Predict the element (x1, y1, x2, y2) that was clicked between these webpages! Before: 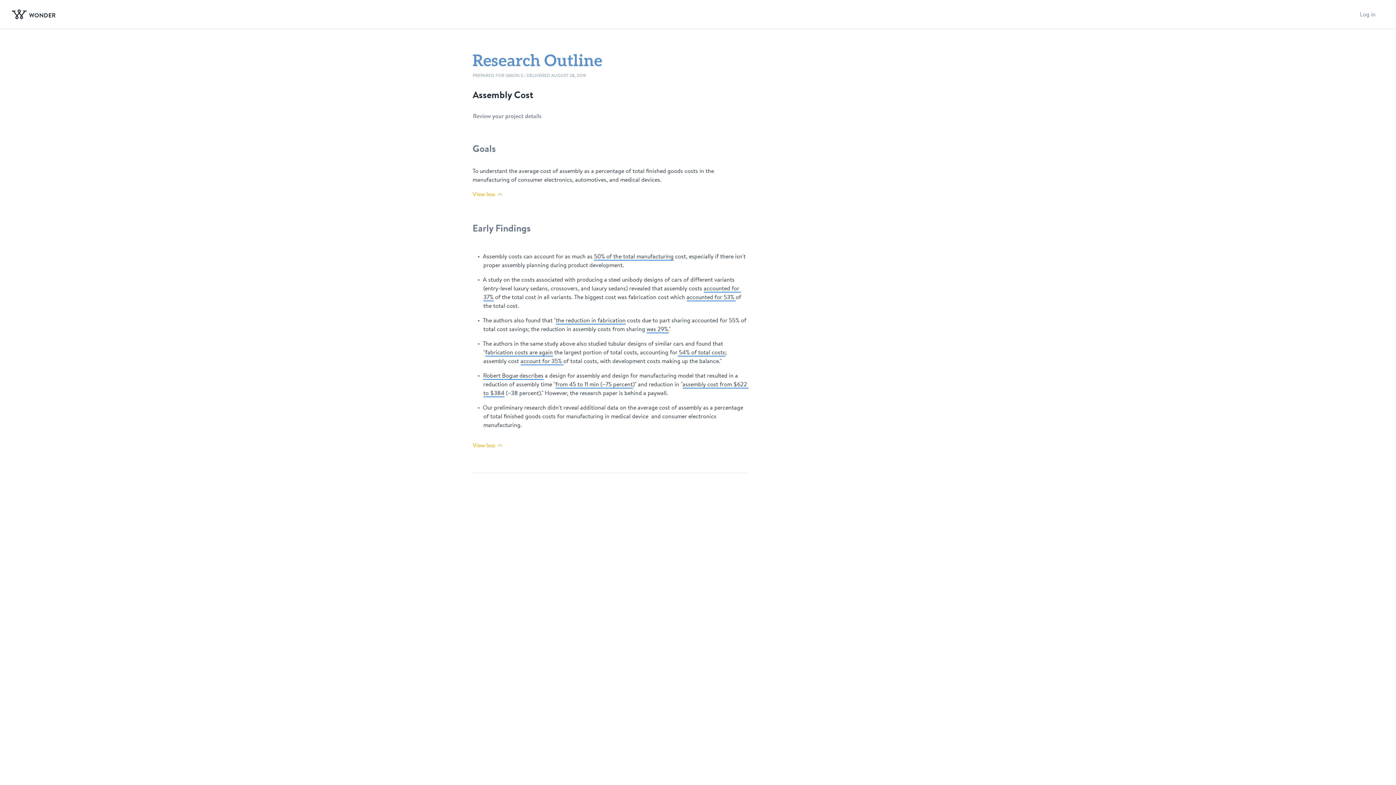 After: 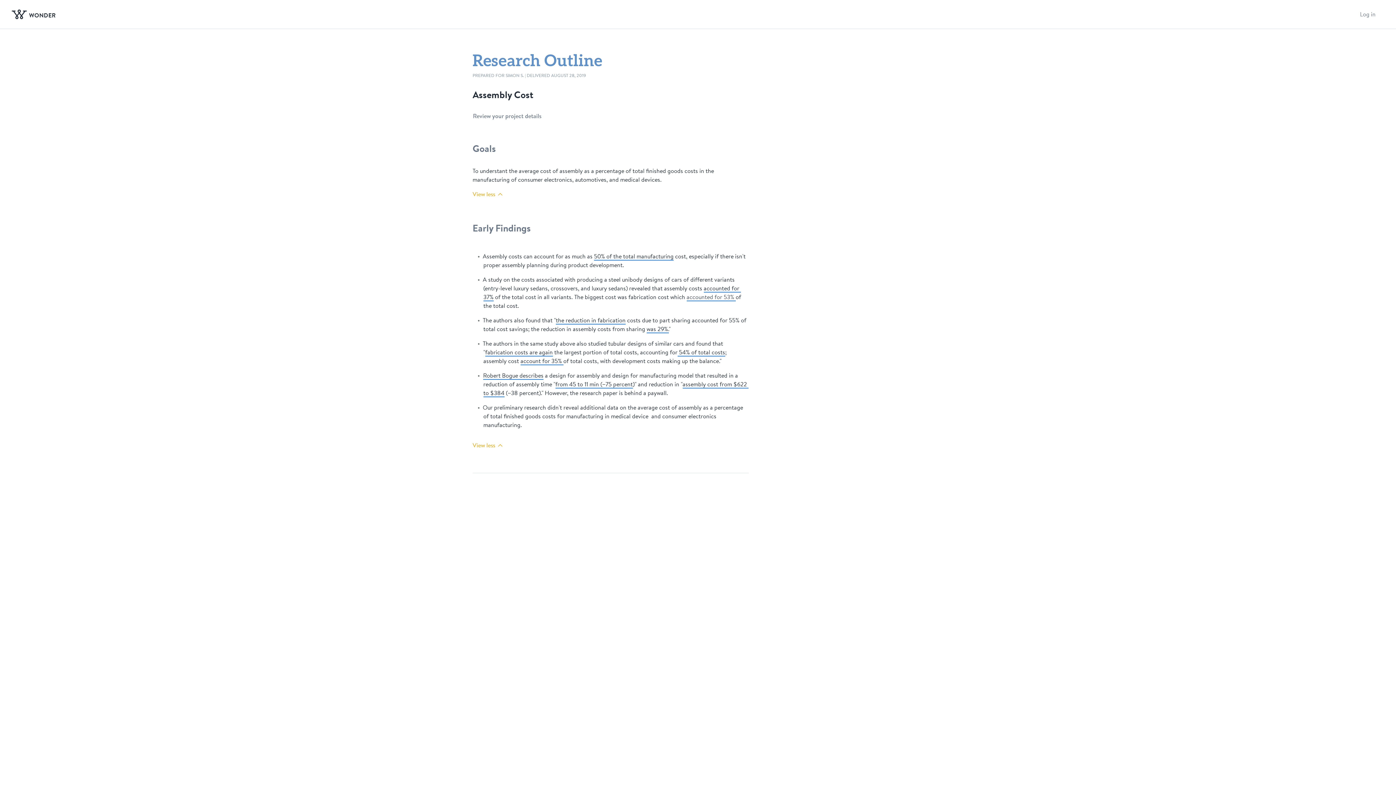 Action: label: accounted for 53%  bbox: (686, 293, 735, 301)